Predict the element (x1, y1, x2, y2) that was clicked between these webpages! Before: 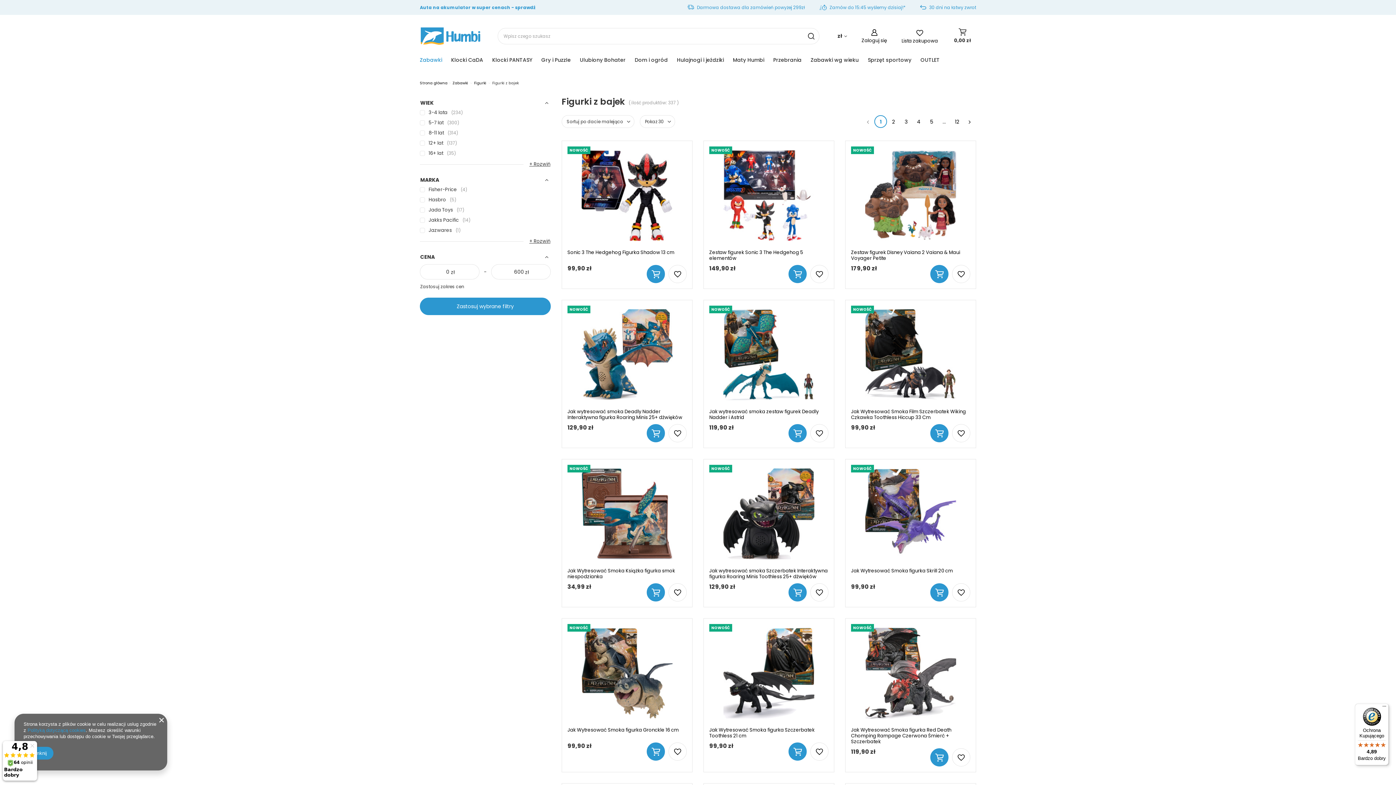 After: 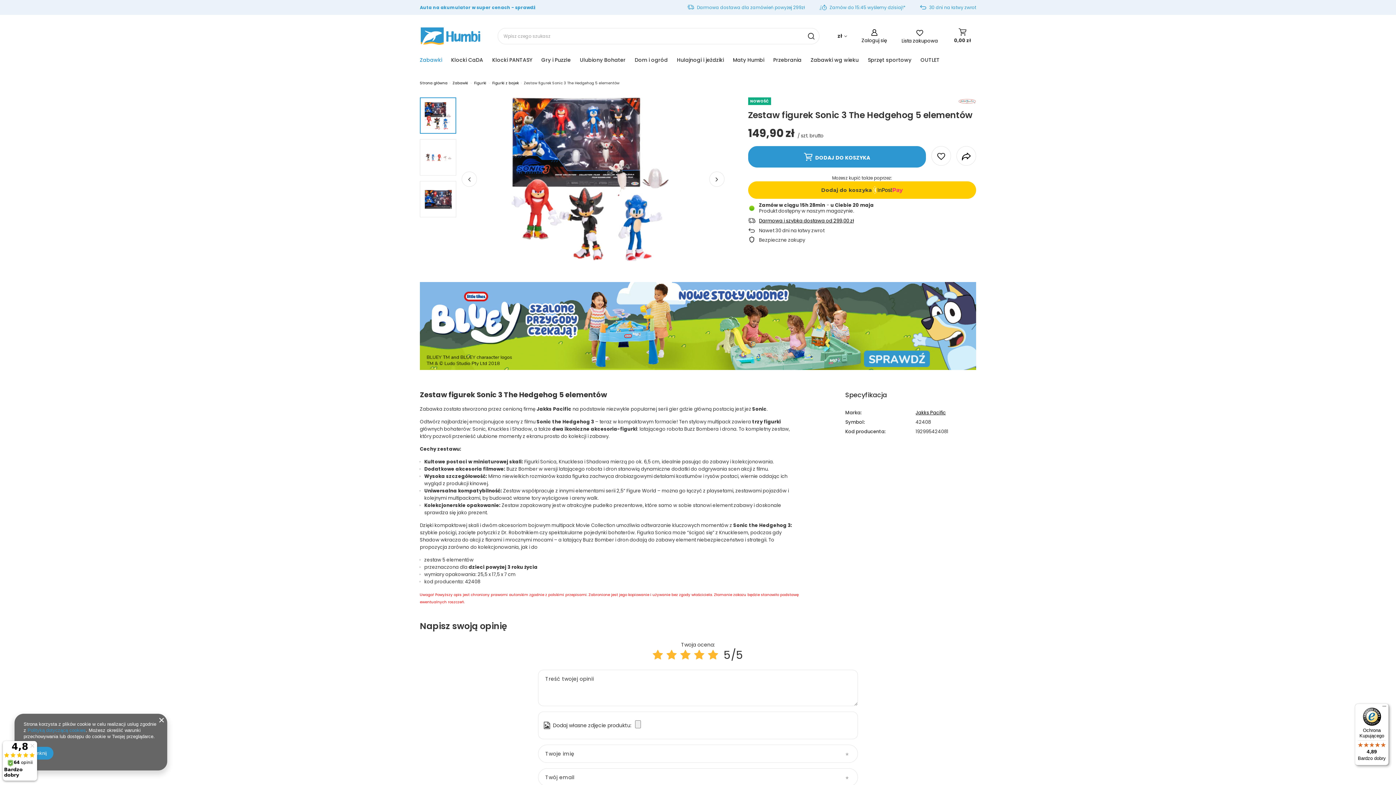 Action: bbox: (709, 146, 828, 246) label: NOWOŚĆ